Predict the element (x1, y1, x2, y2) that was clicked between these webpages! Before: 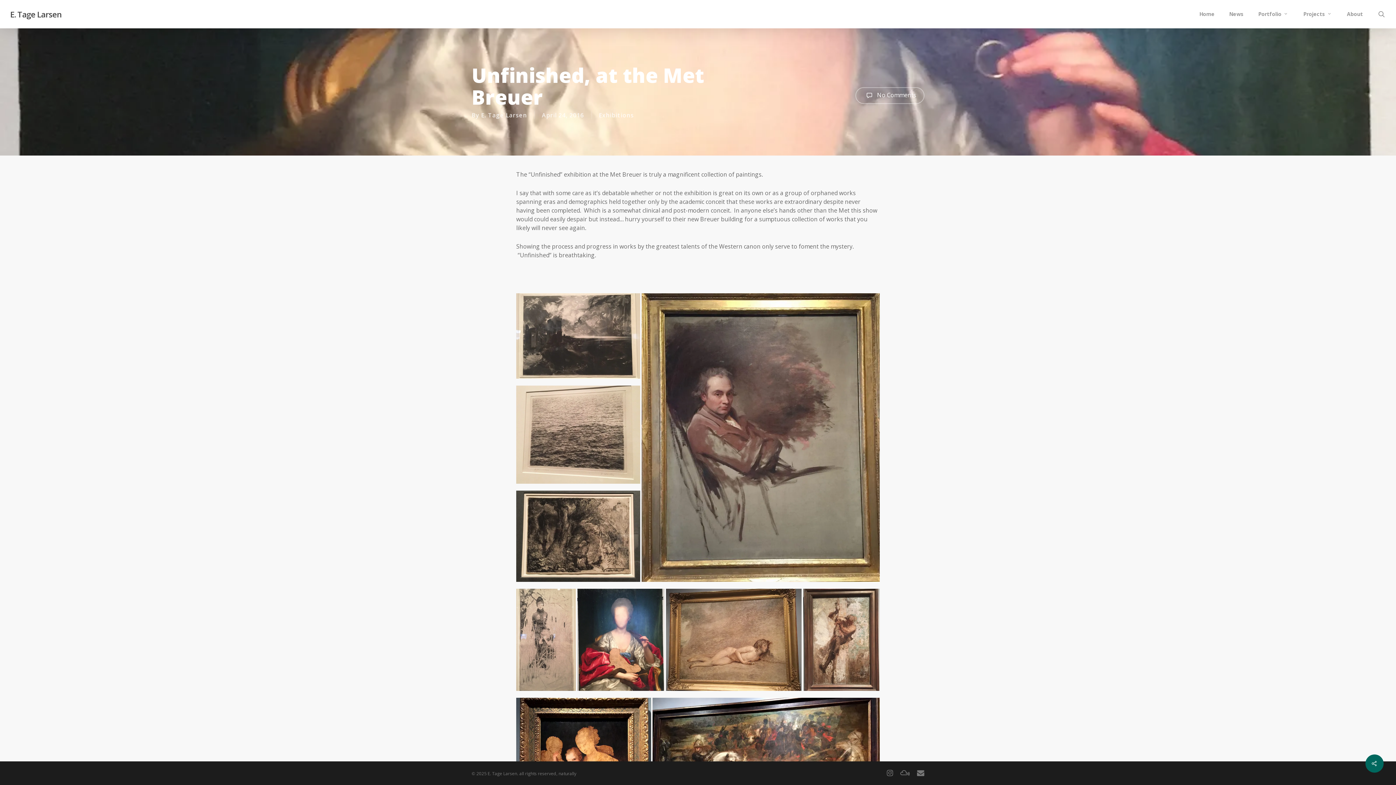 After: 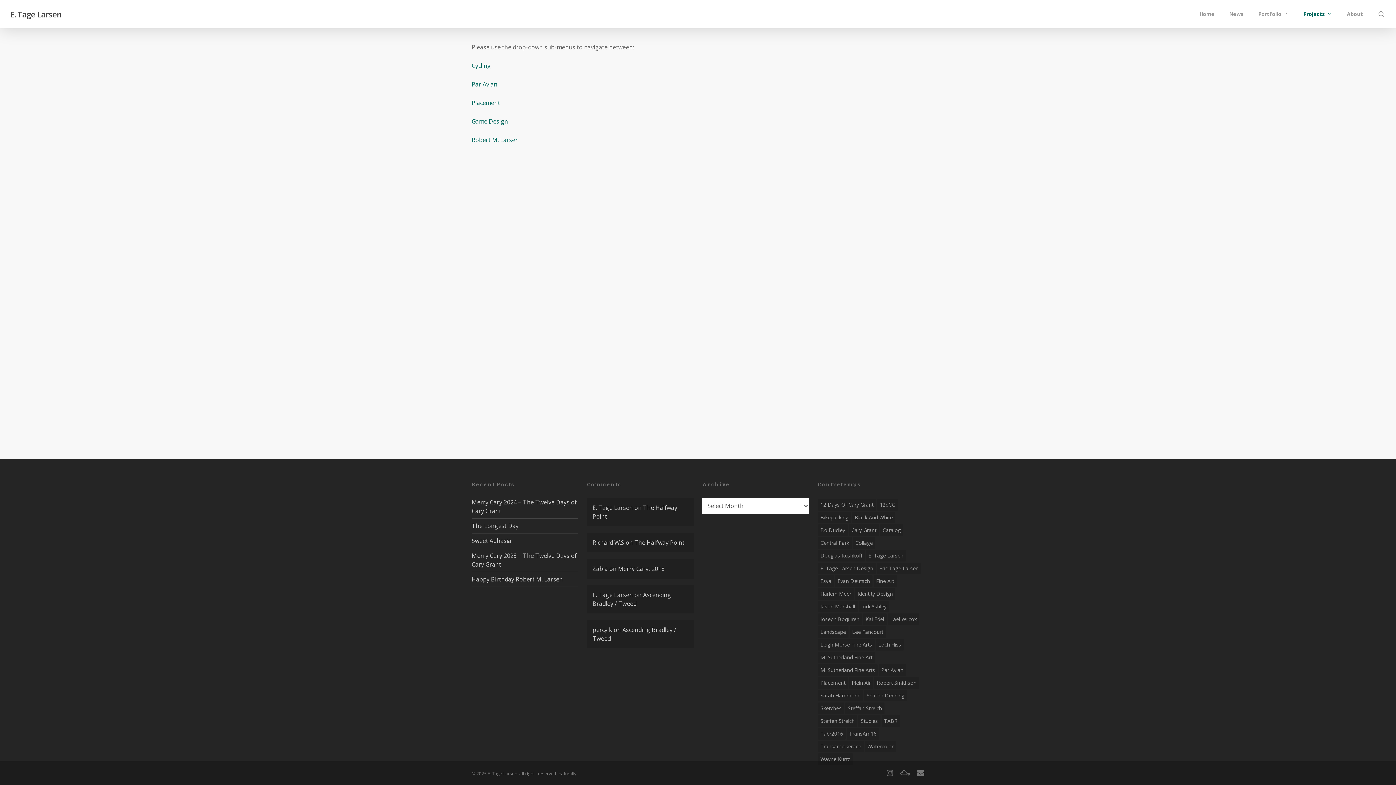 Action: label: Projects bbox: (1296, 10, 1340, 17)